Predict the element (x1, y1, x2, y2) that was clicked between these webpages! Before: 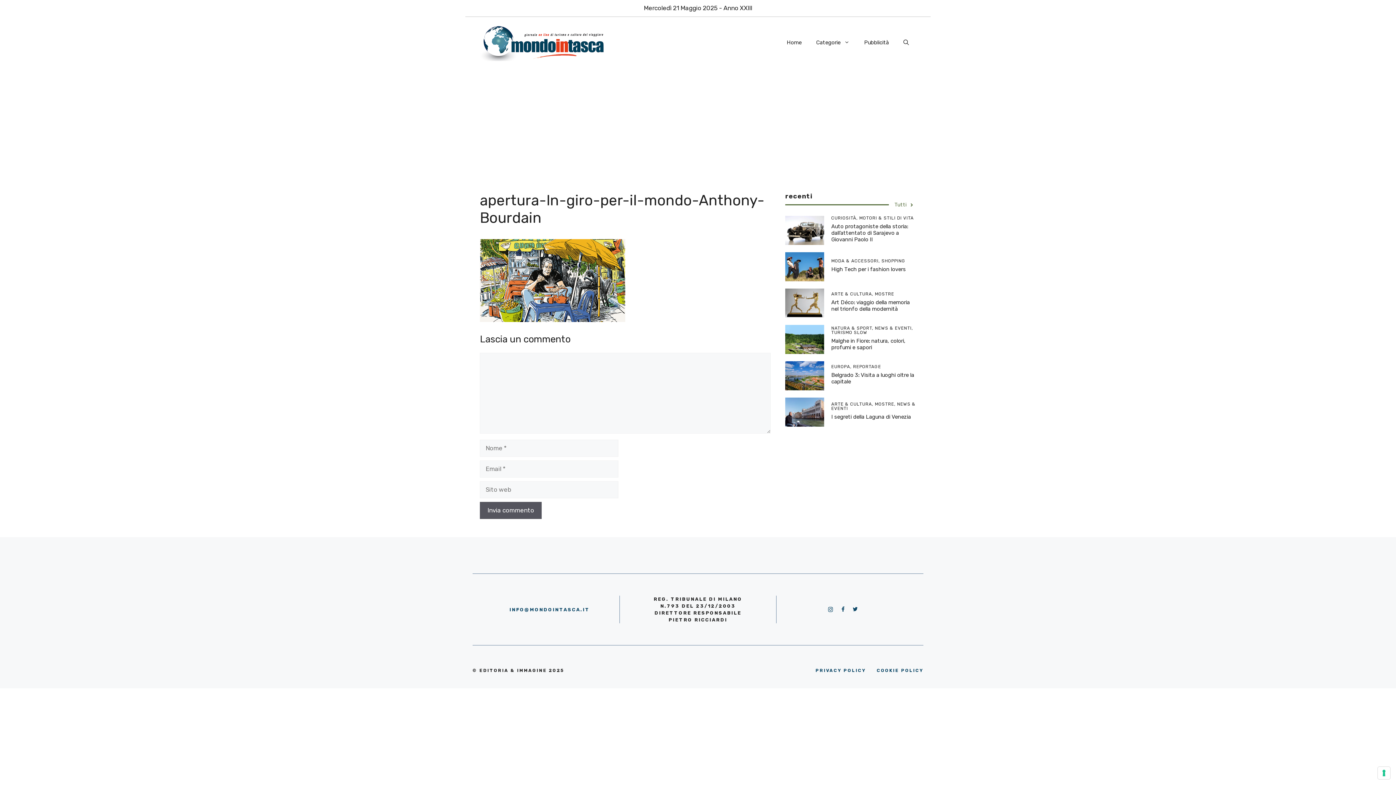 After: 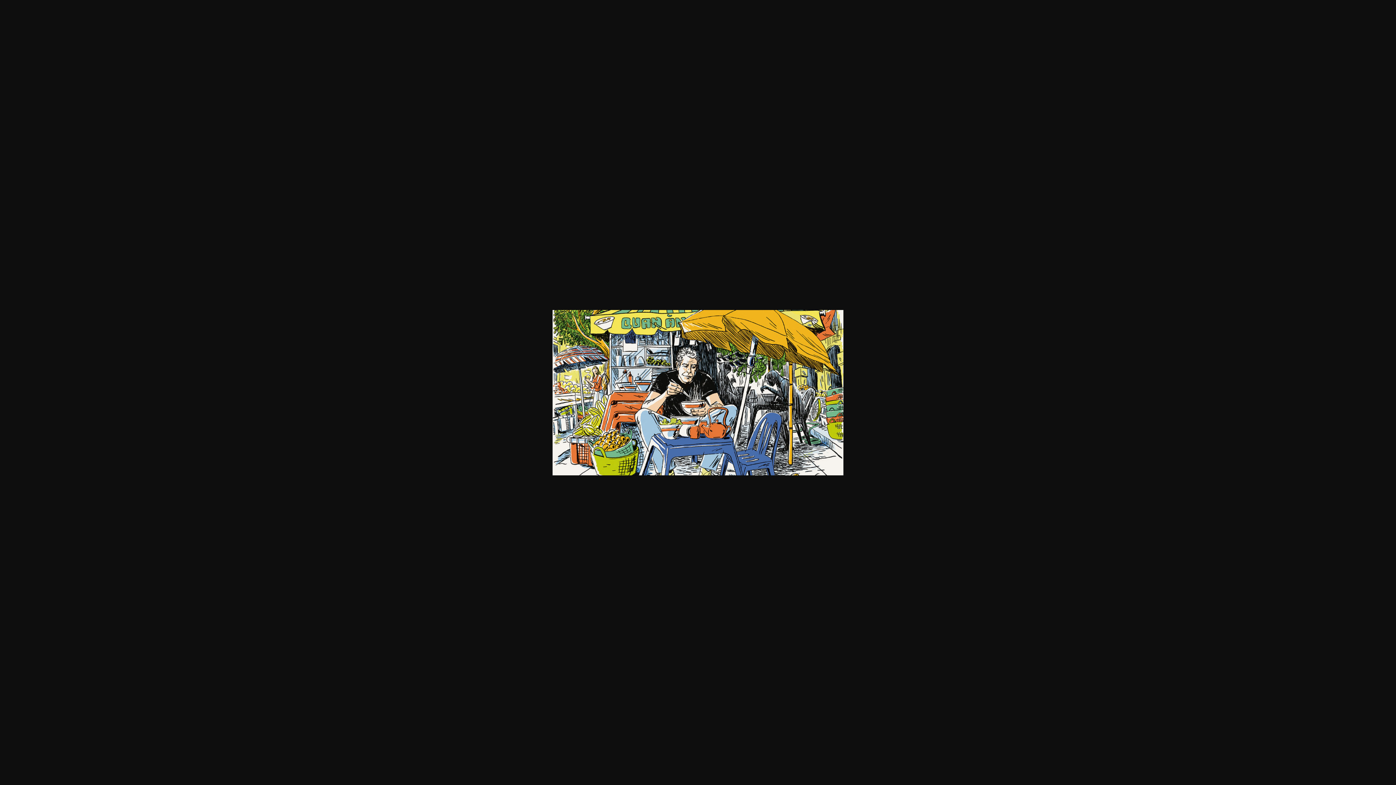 Action: bbox: (480, 316, 625, 323)